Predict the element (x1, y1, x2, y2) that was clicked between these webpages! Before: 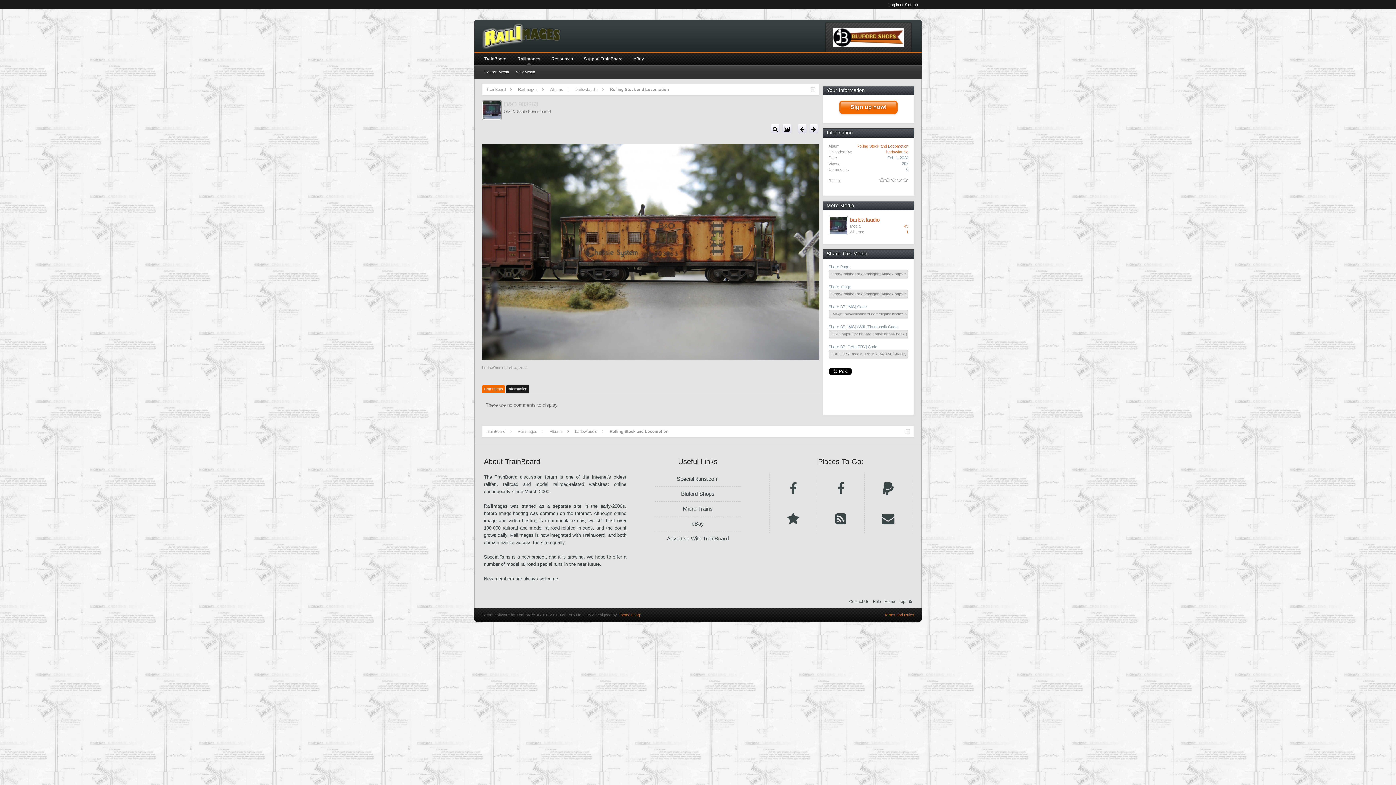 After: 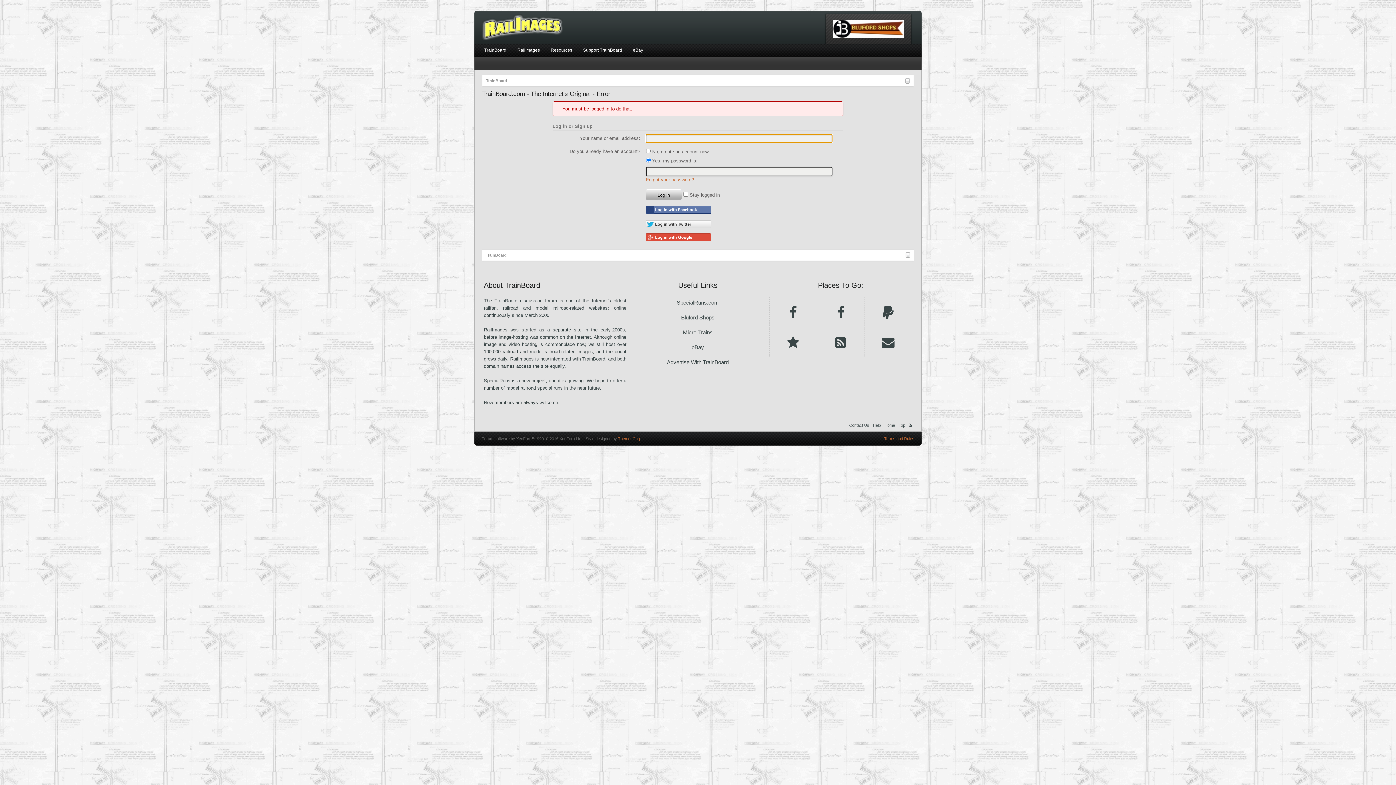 Action: bbox: (481, 67, 512, 76) label: Search Media